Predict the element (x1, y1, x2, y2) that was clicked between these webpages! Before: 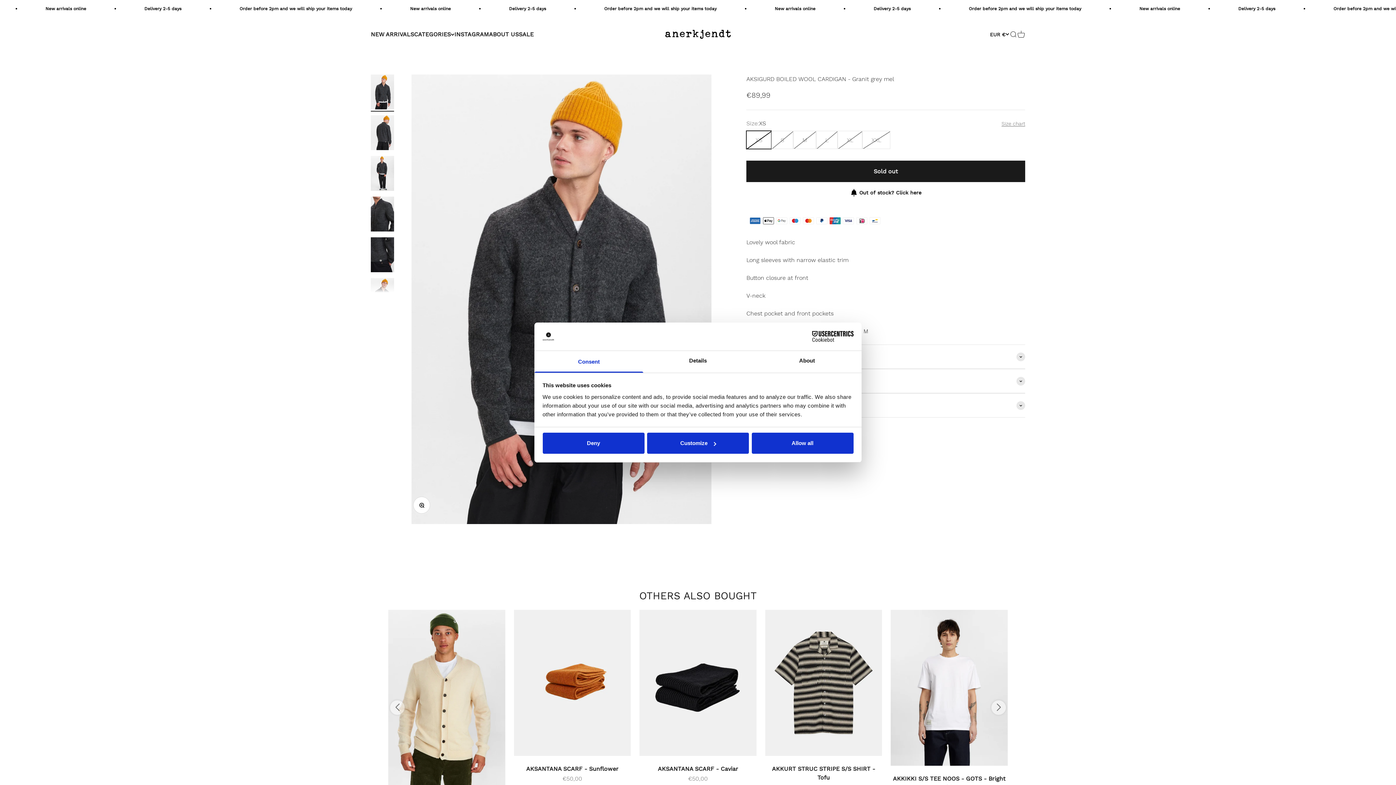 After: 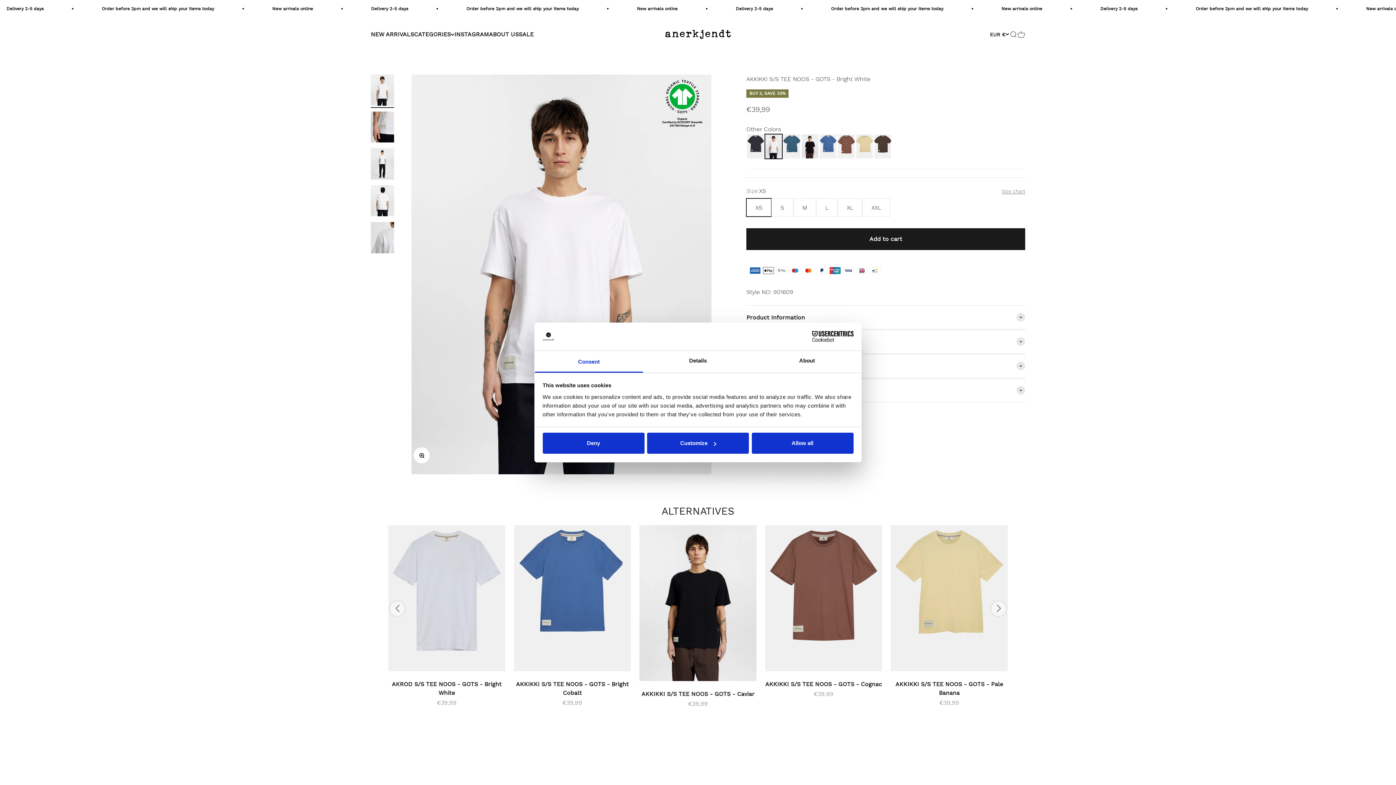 Action: bbox: (891, 610, 1007, 766)